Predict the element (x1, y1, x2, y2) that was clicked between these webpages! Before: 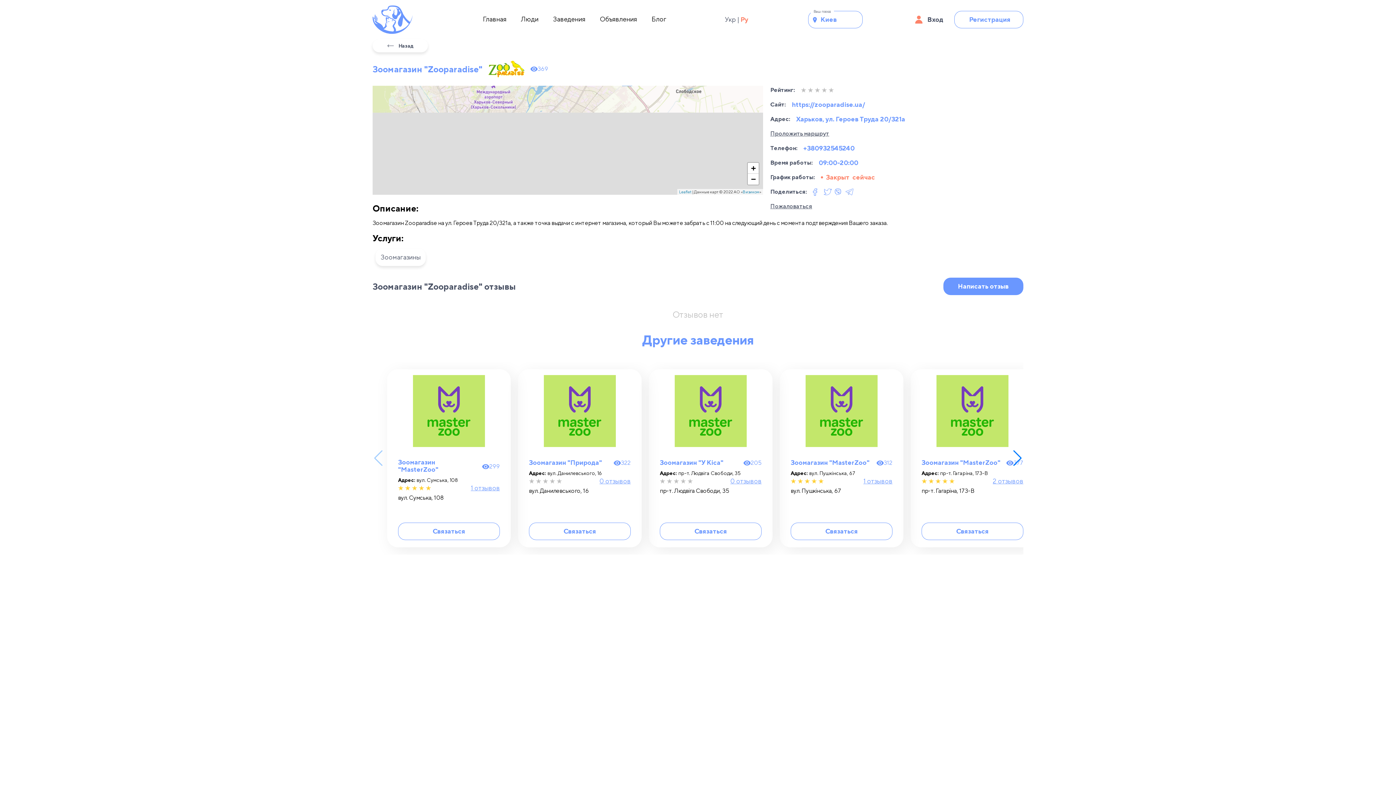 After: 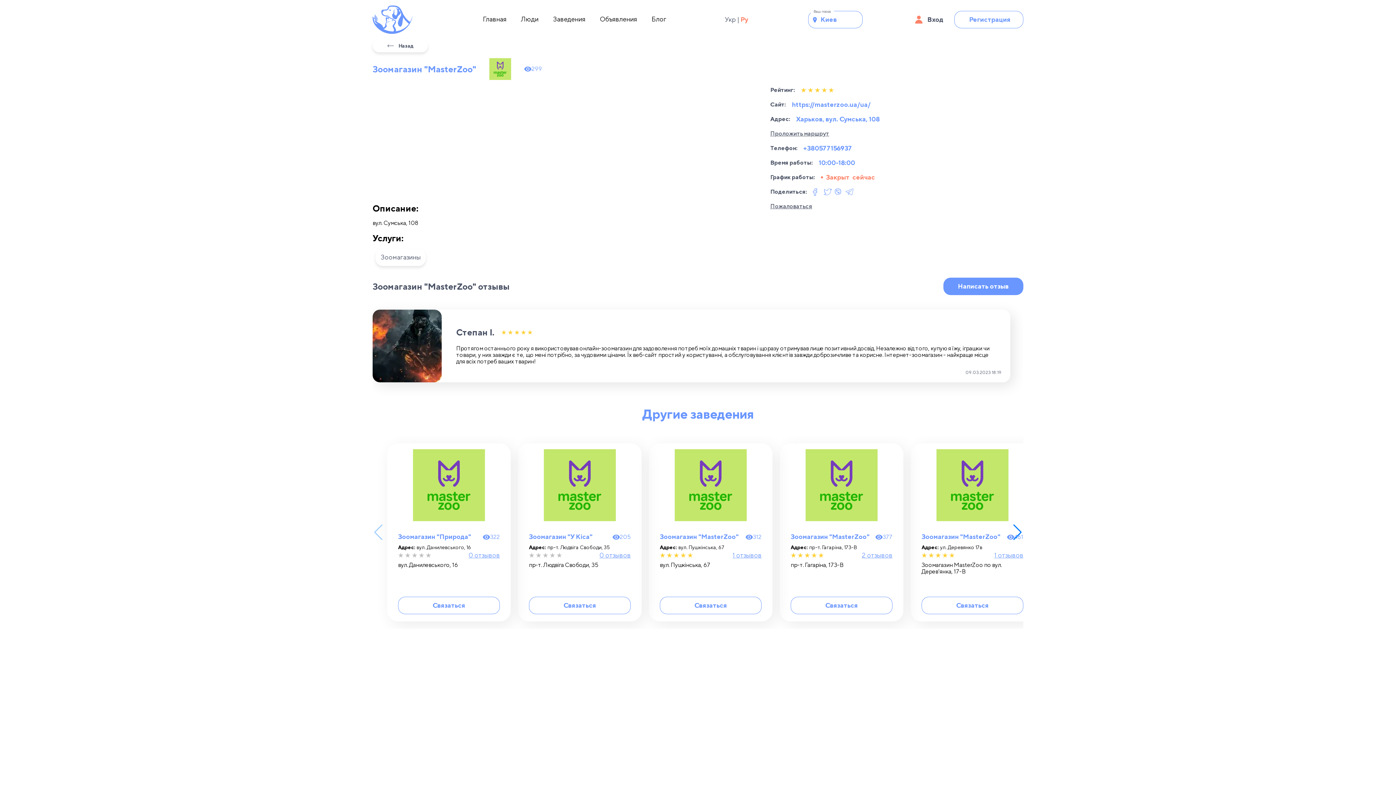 Action: bbox: (398, 522, 500, 540) label: Связаться